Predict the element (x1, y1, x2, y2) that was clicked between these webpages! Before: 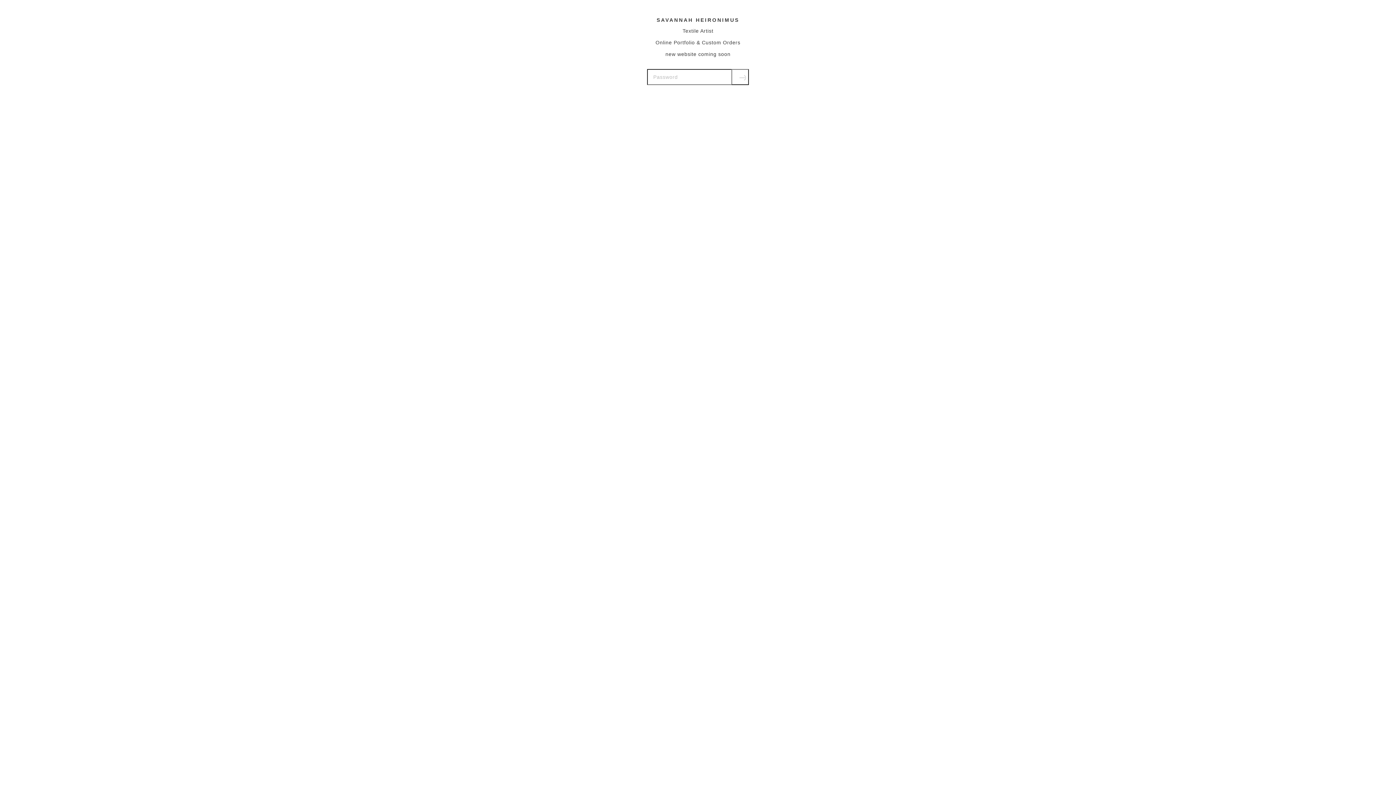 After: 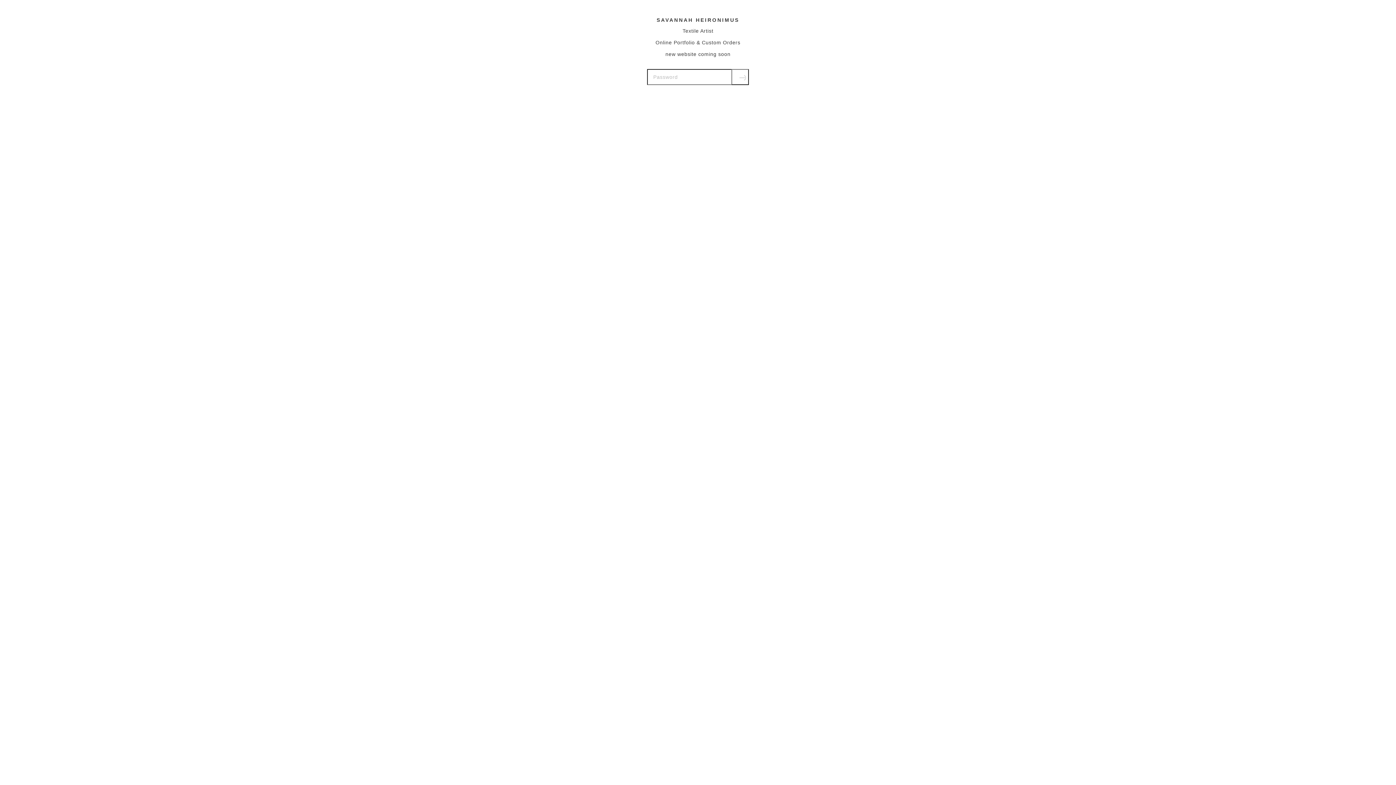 Action: label: Submit bbox: (731, 69, 749, 85)